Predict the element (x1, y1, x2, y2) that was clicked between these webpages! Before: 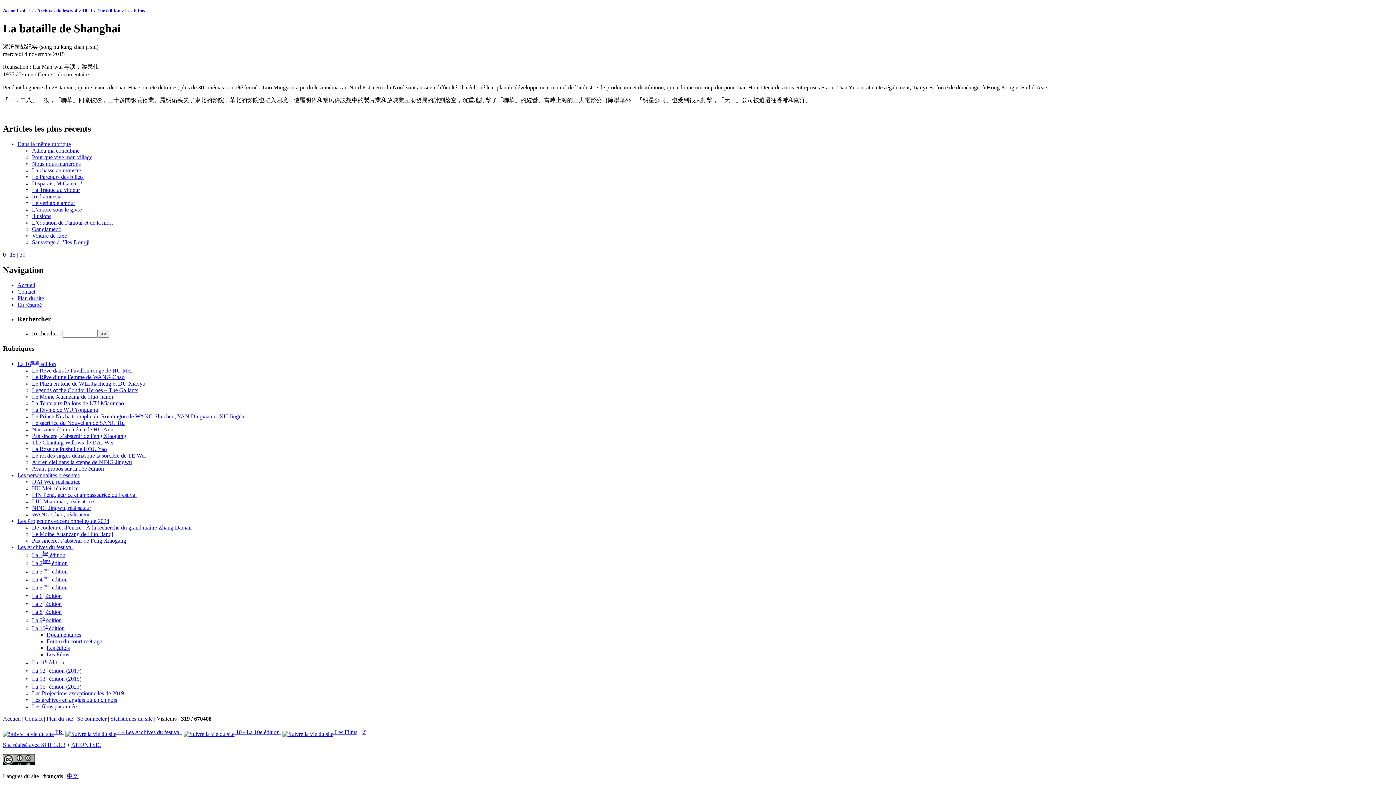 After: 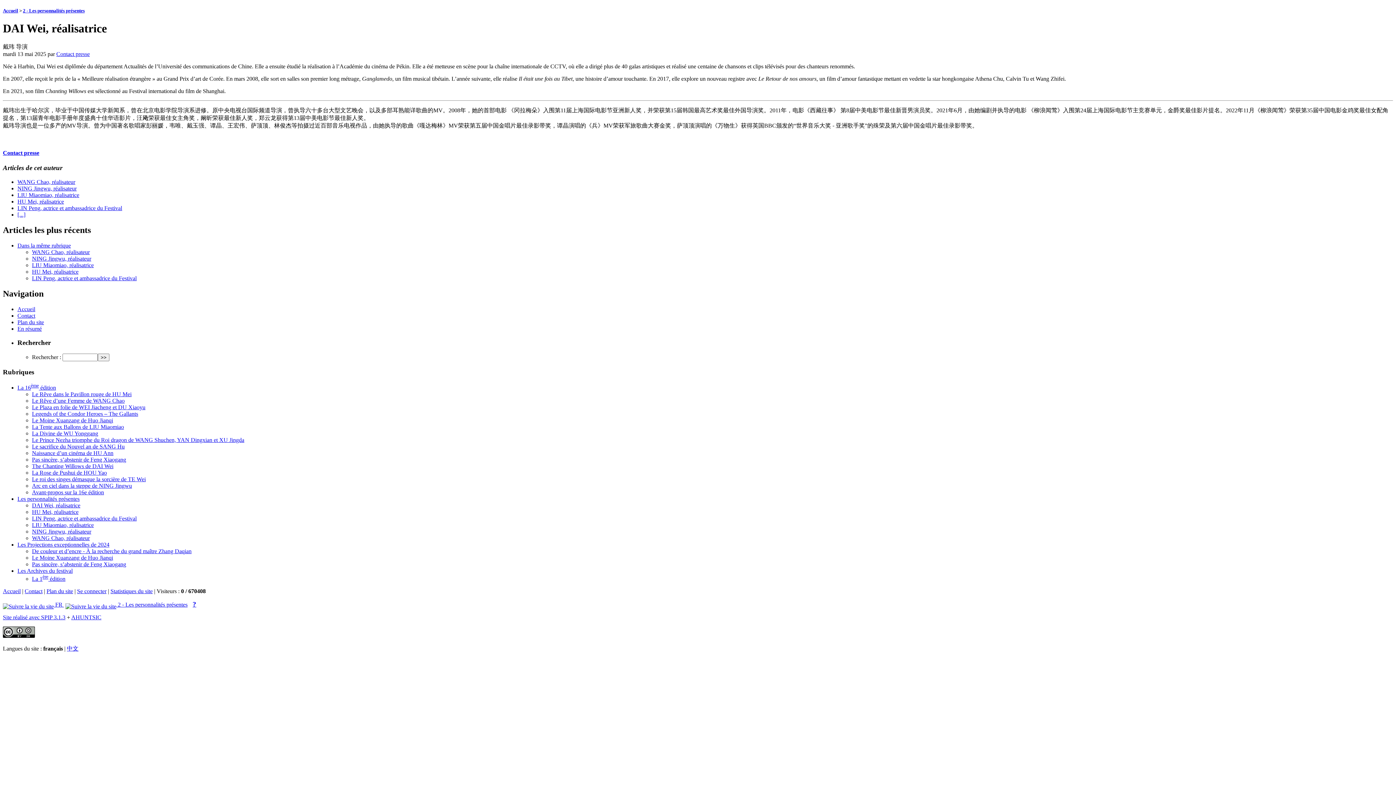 Action: bbox: (32, 478, 80, 484) label: DAI Wei, réalisatrice